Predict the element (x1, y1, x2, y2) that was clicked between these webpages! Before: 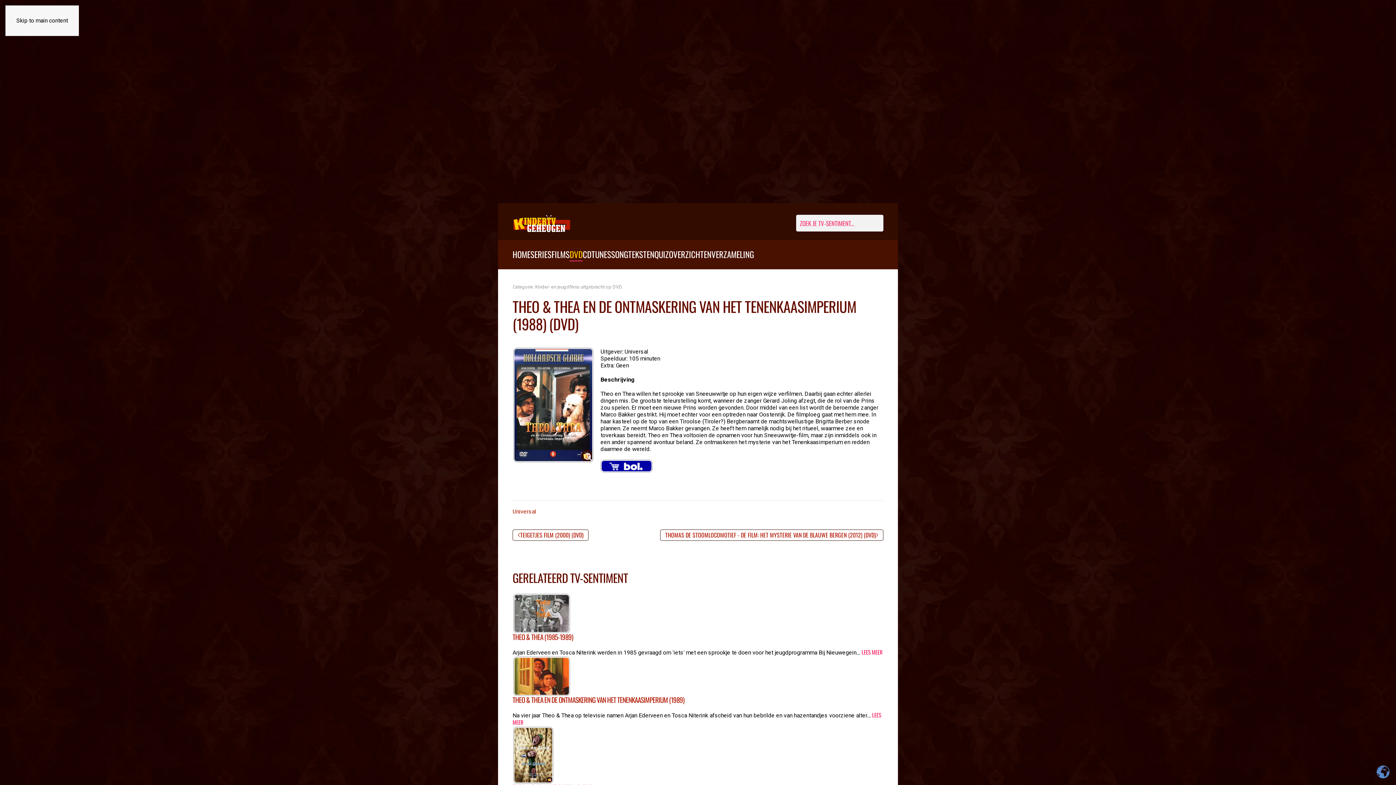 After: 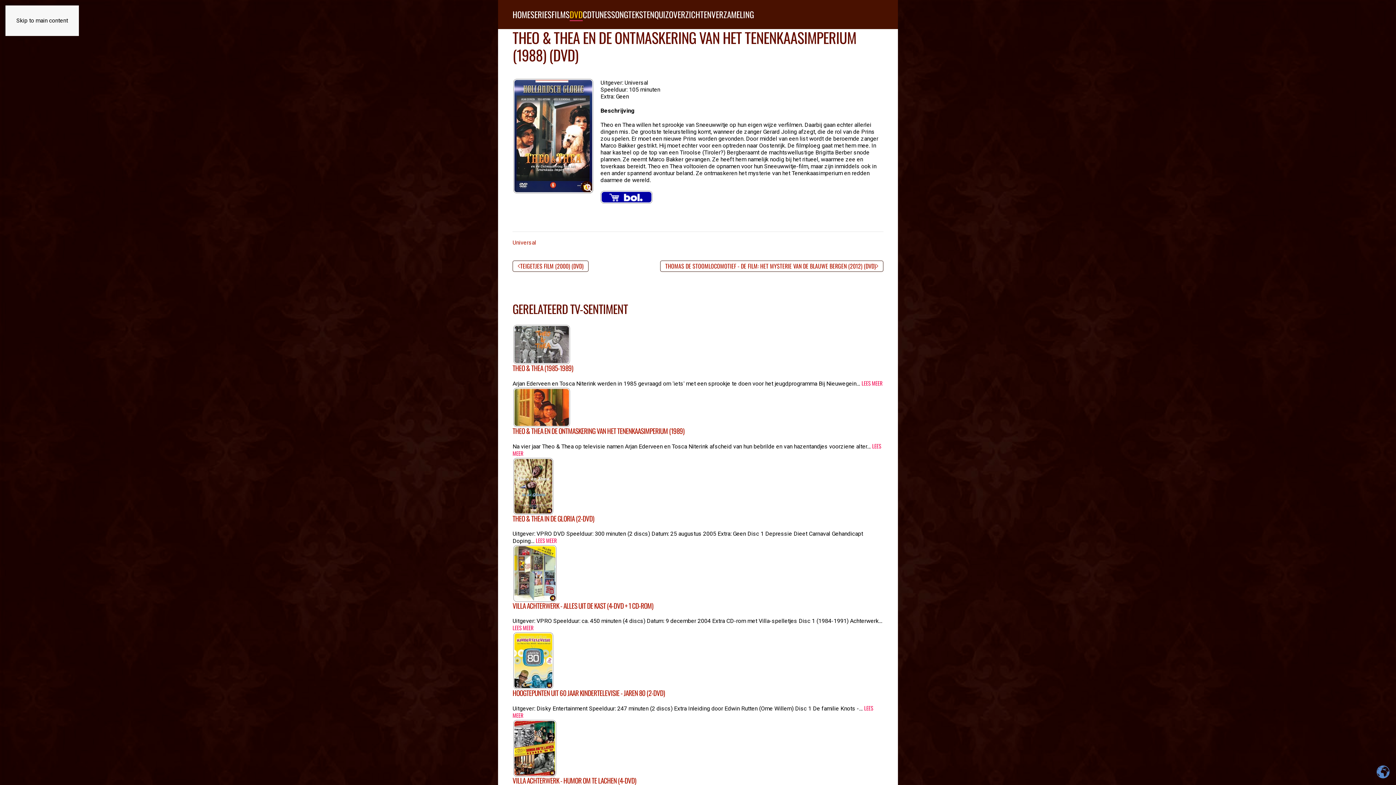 Action: bbox: (16, 17, 68, 24) label: Skip to main content